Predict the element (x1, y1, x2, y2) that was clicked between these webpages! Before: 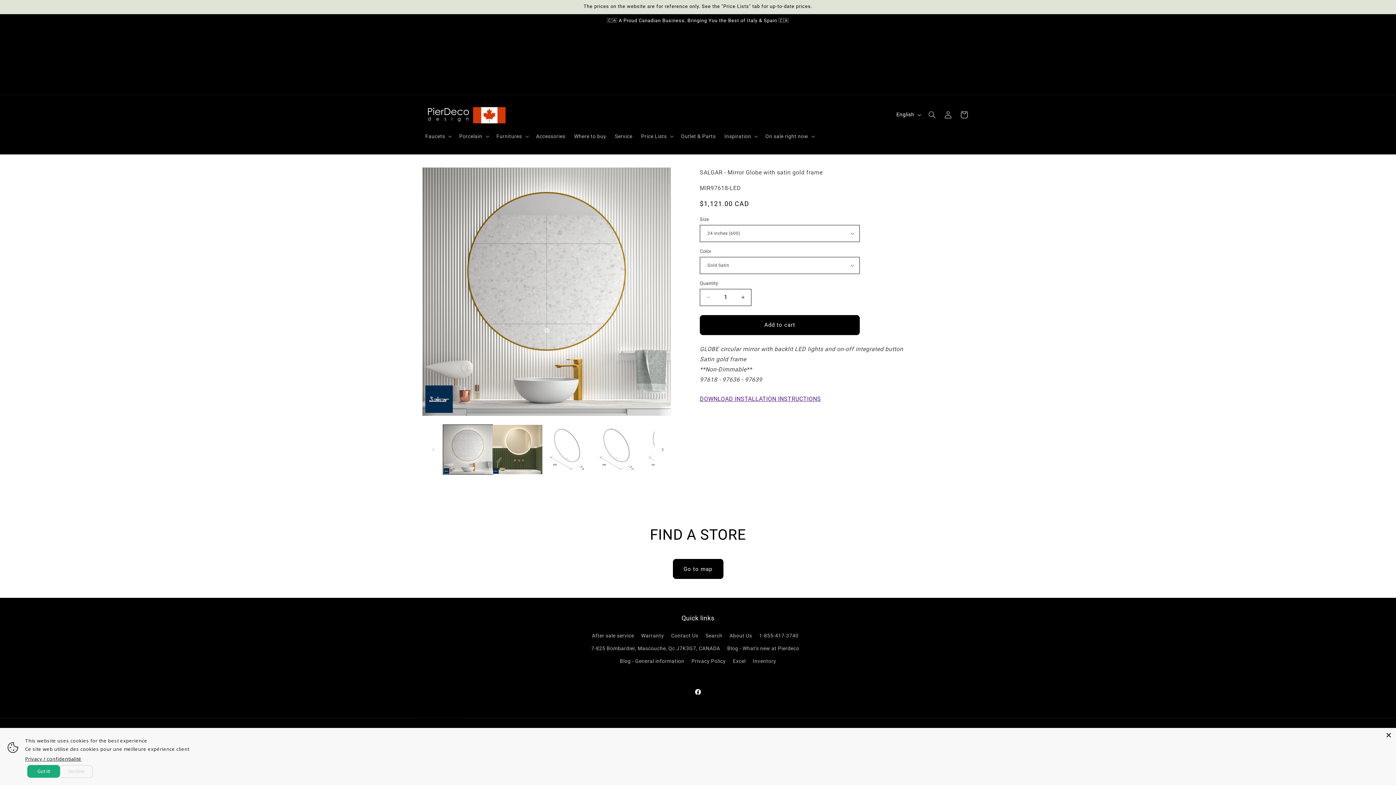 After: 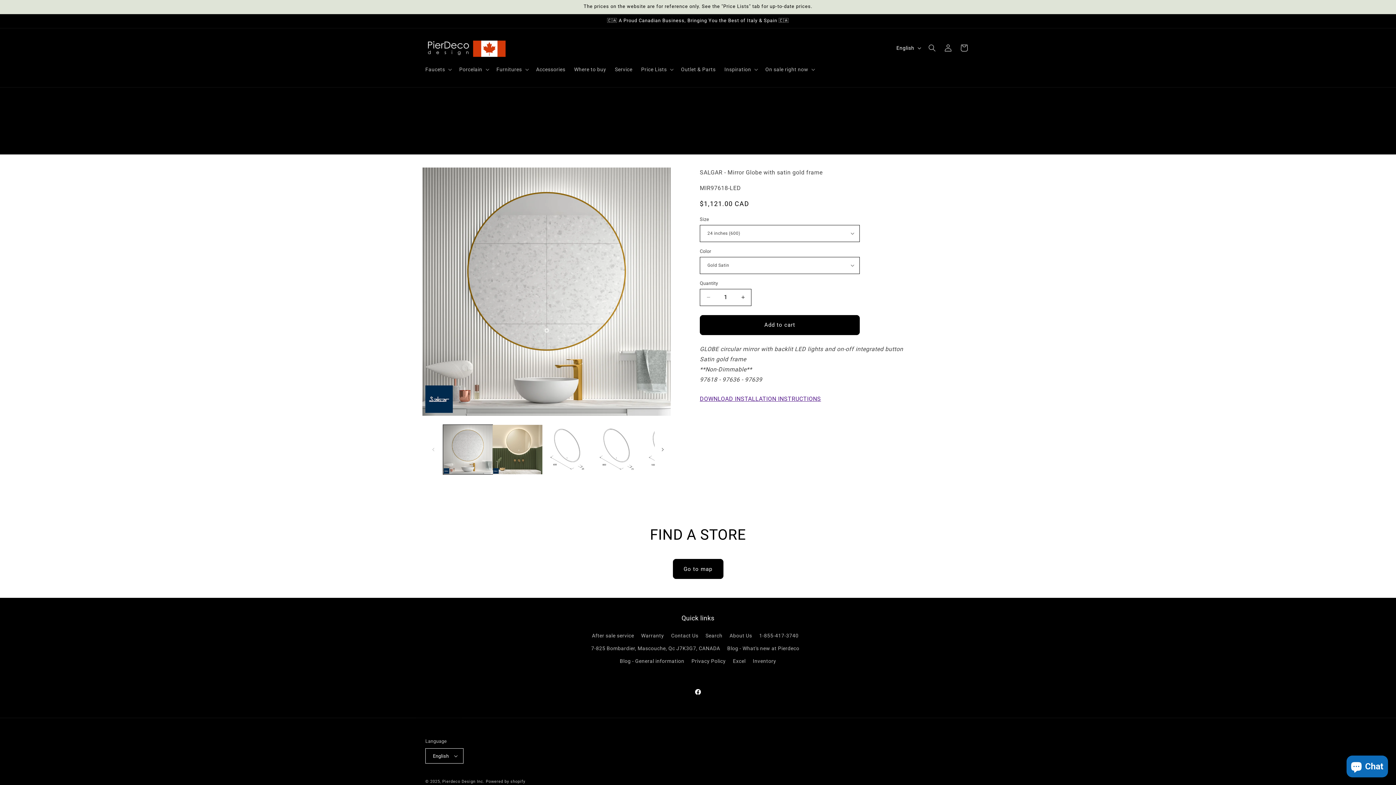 Action: bbox: (60, 765, 92, 778) label: Decline